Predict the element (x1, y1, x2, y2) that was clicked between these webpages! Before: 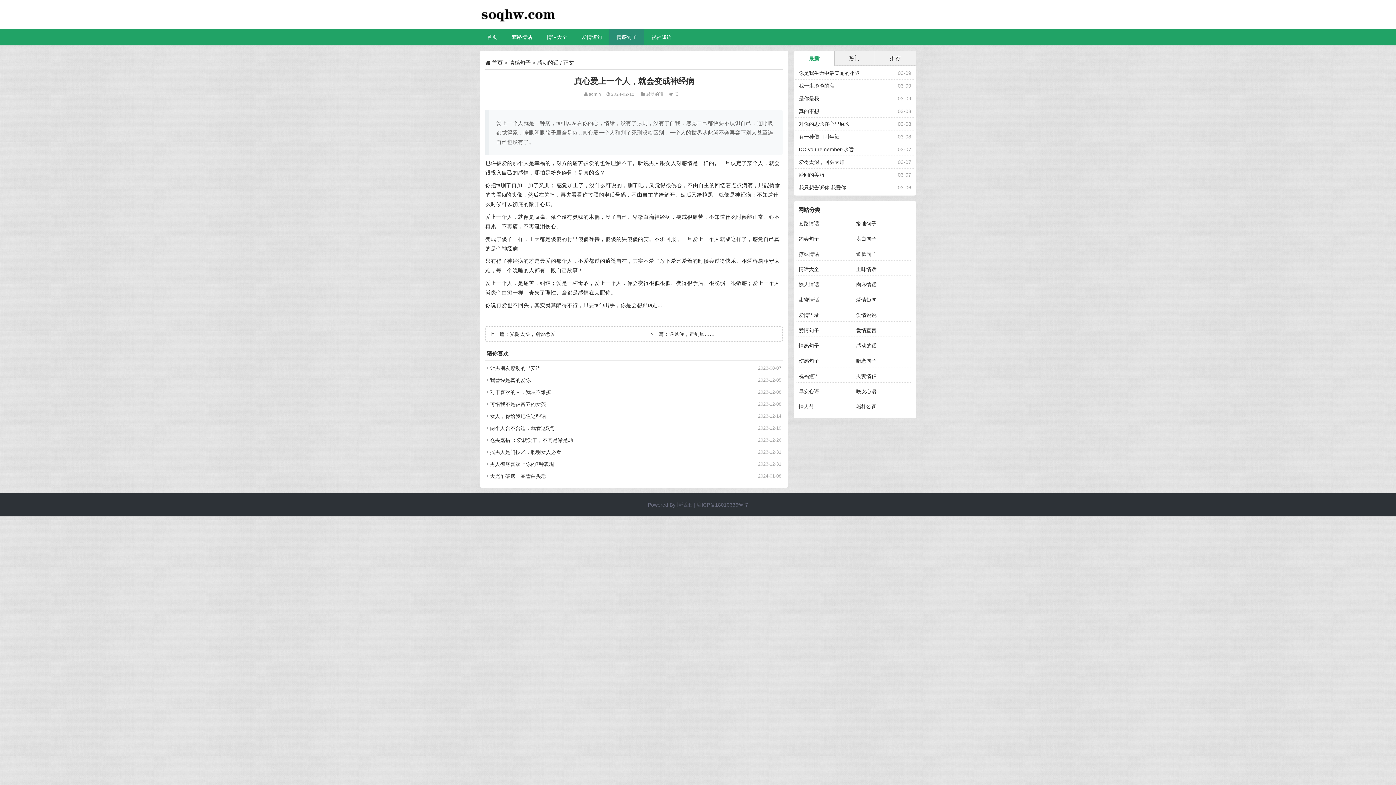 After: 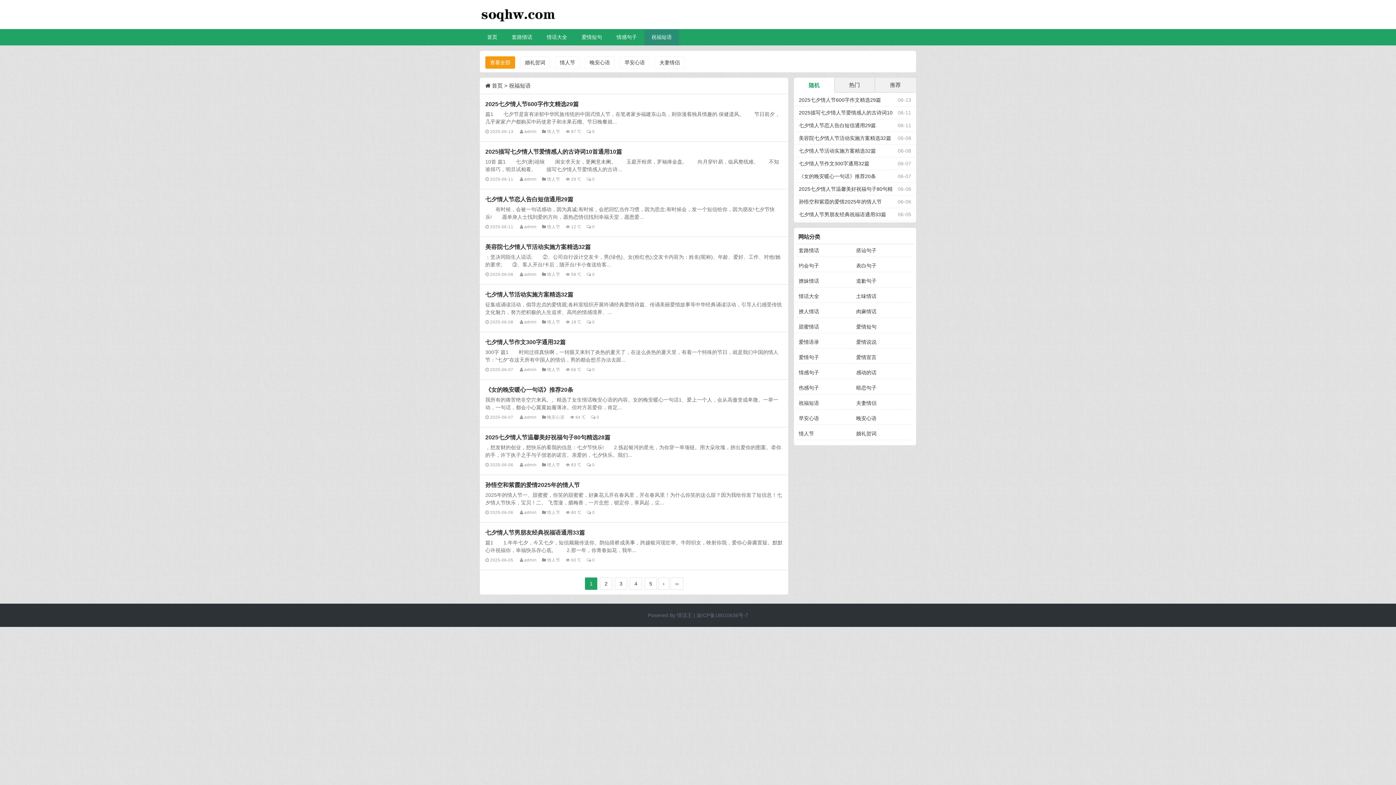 Action: bbox: (798, 373, 819, 379) label: 祝福短语